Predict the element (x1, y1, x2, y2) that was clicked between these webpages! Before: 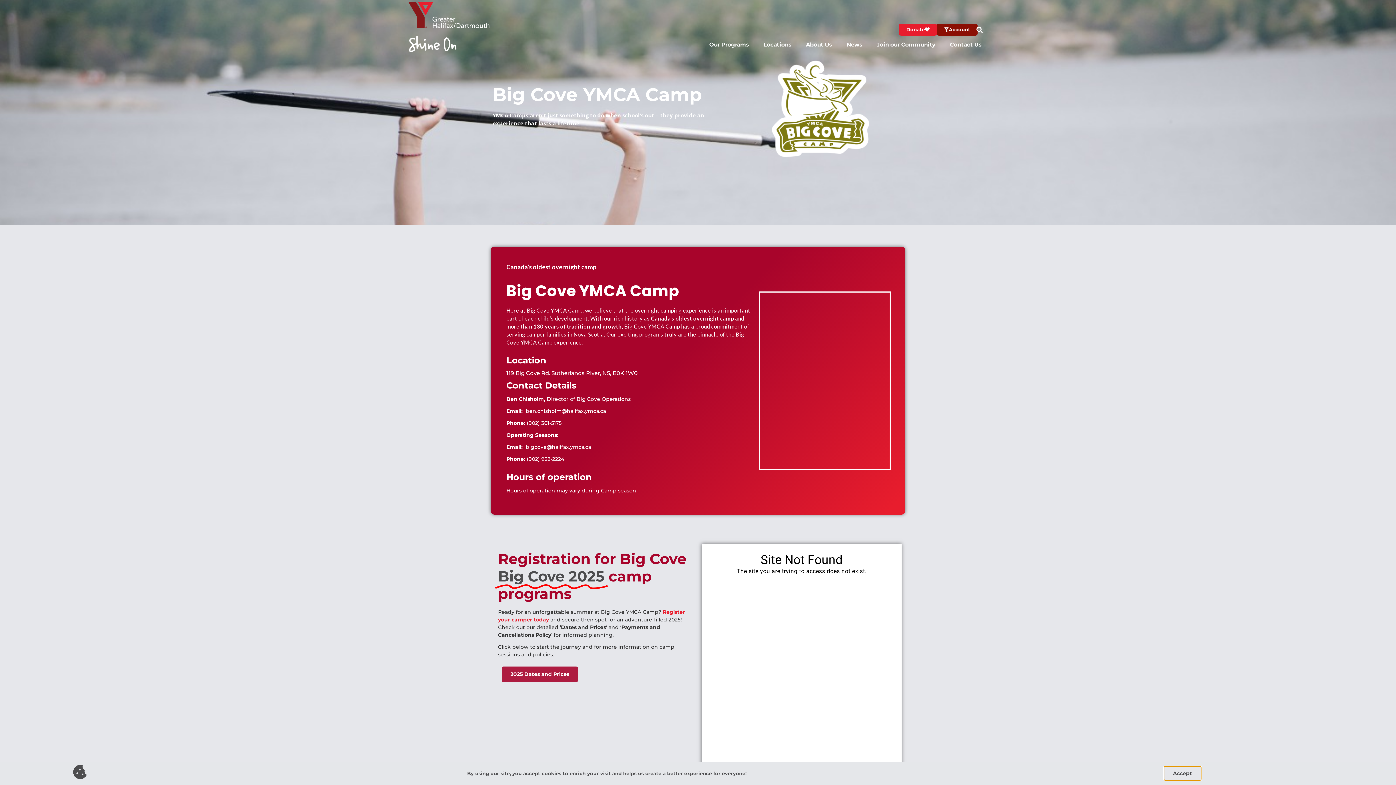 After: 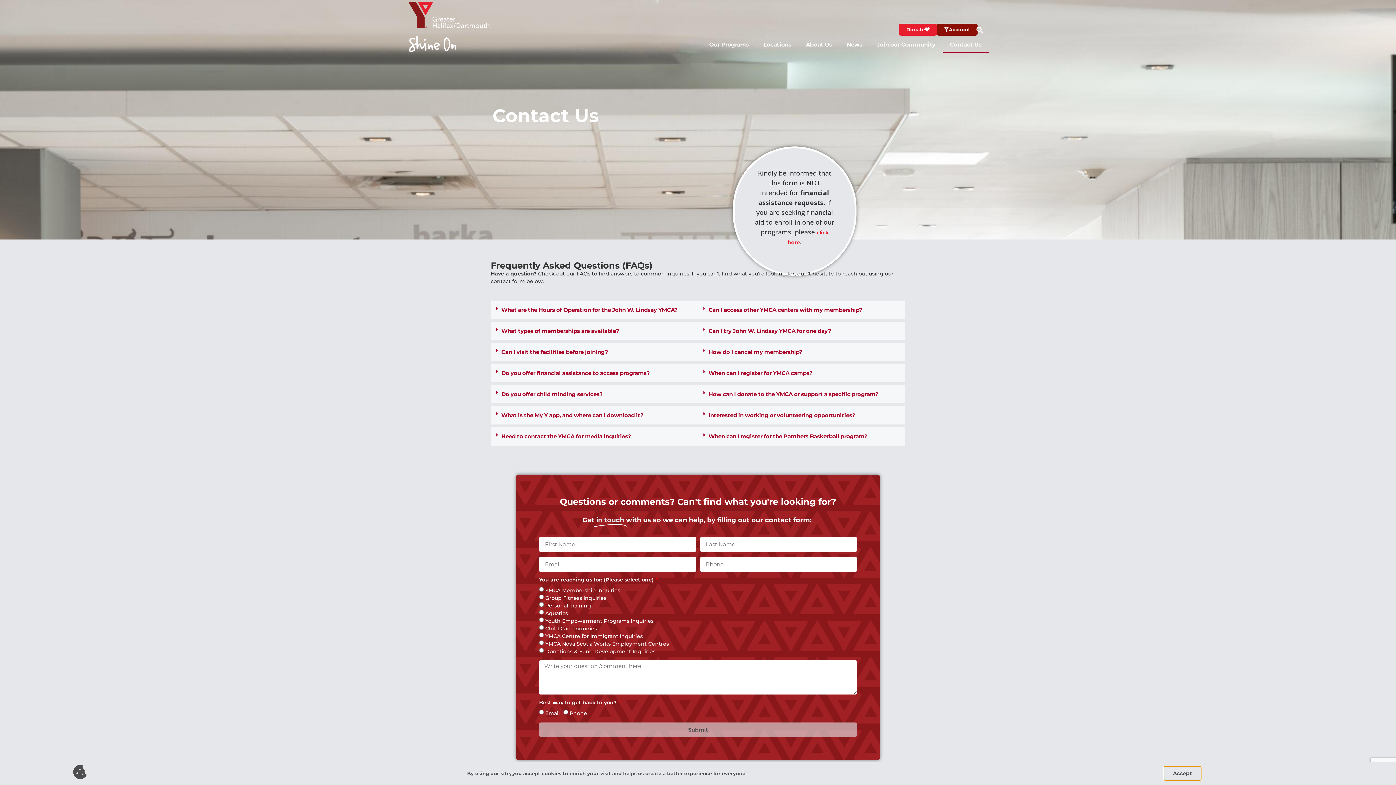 Action: bbox: (942, 36, 989, 53) label: Contact Us